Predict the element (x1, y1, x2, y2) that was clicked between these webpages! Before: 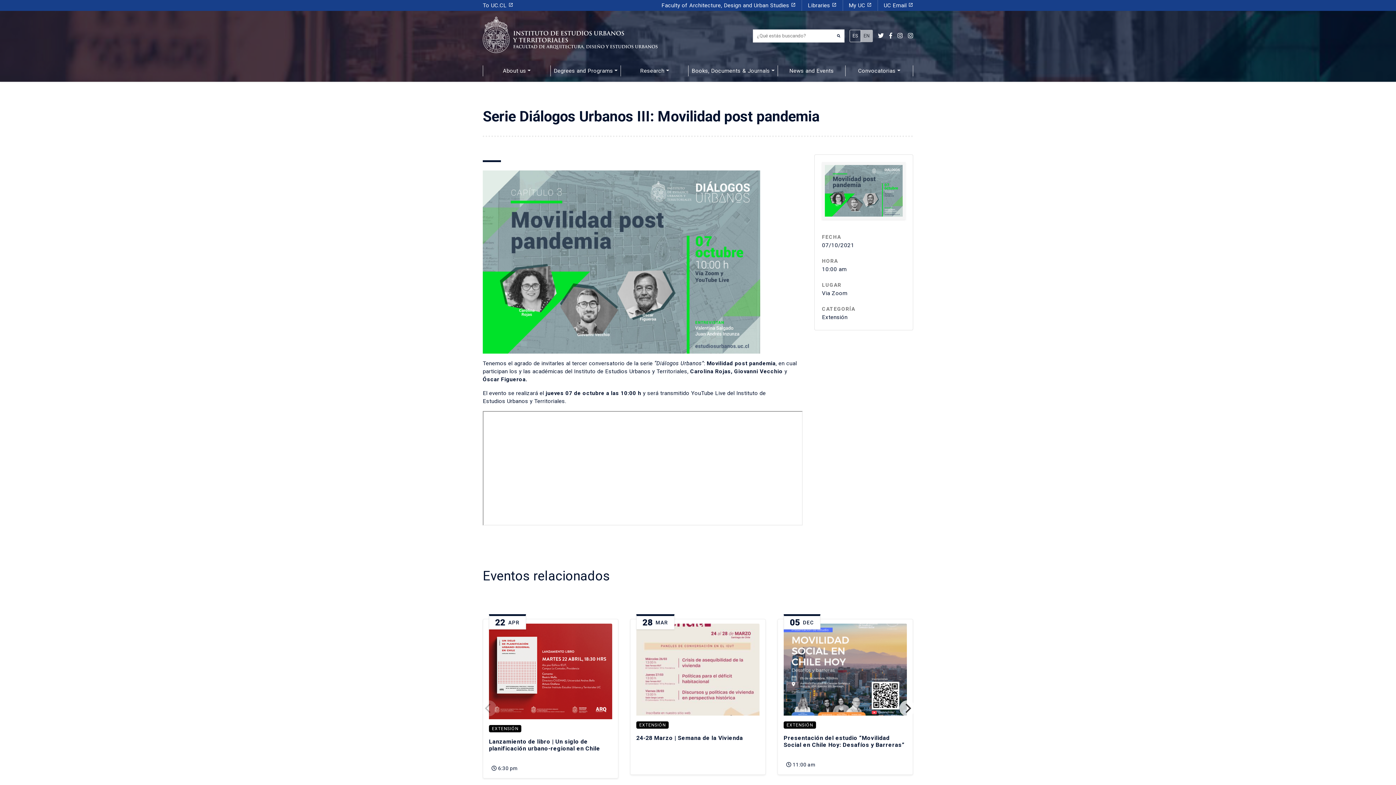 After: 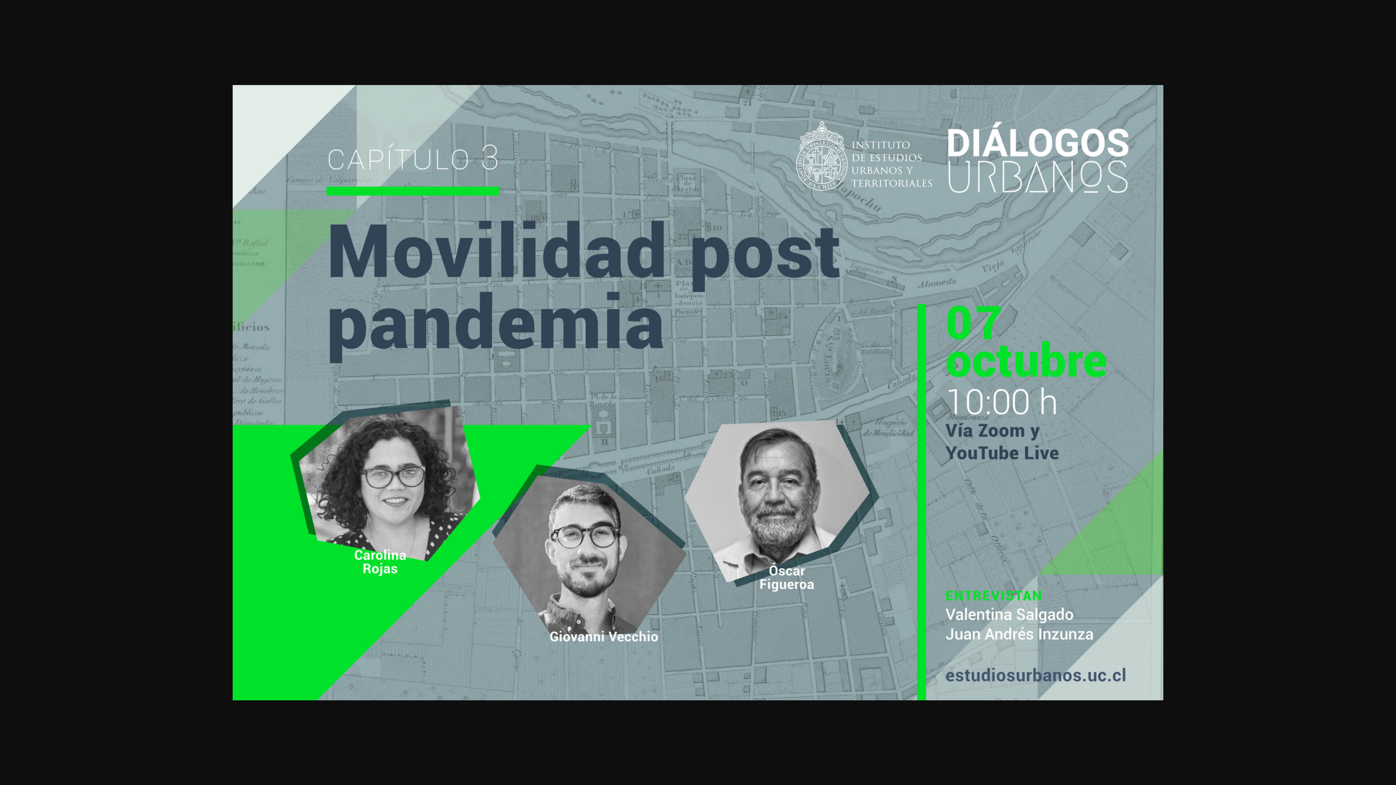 Action: bbox: (822, 189, 905, 196)